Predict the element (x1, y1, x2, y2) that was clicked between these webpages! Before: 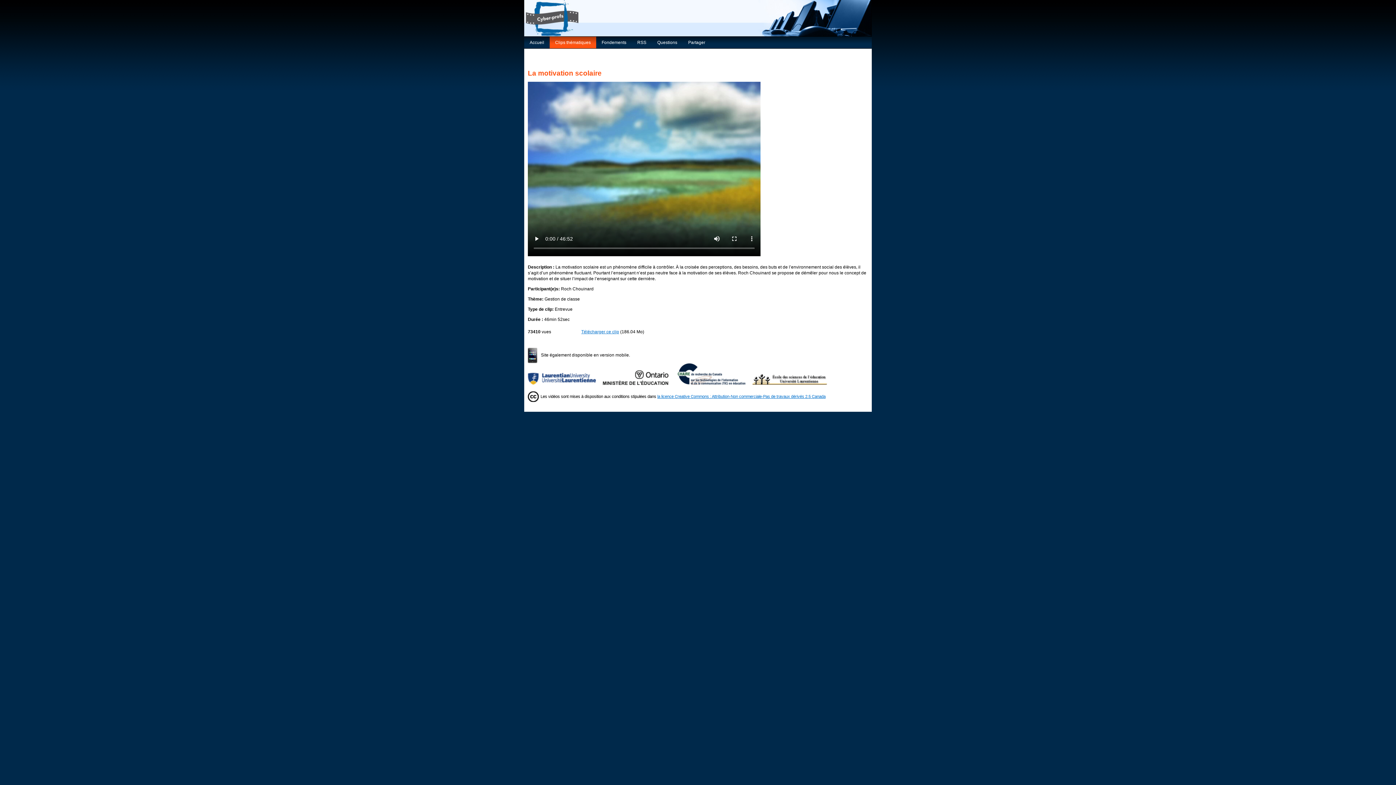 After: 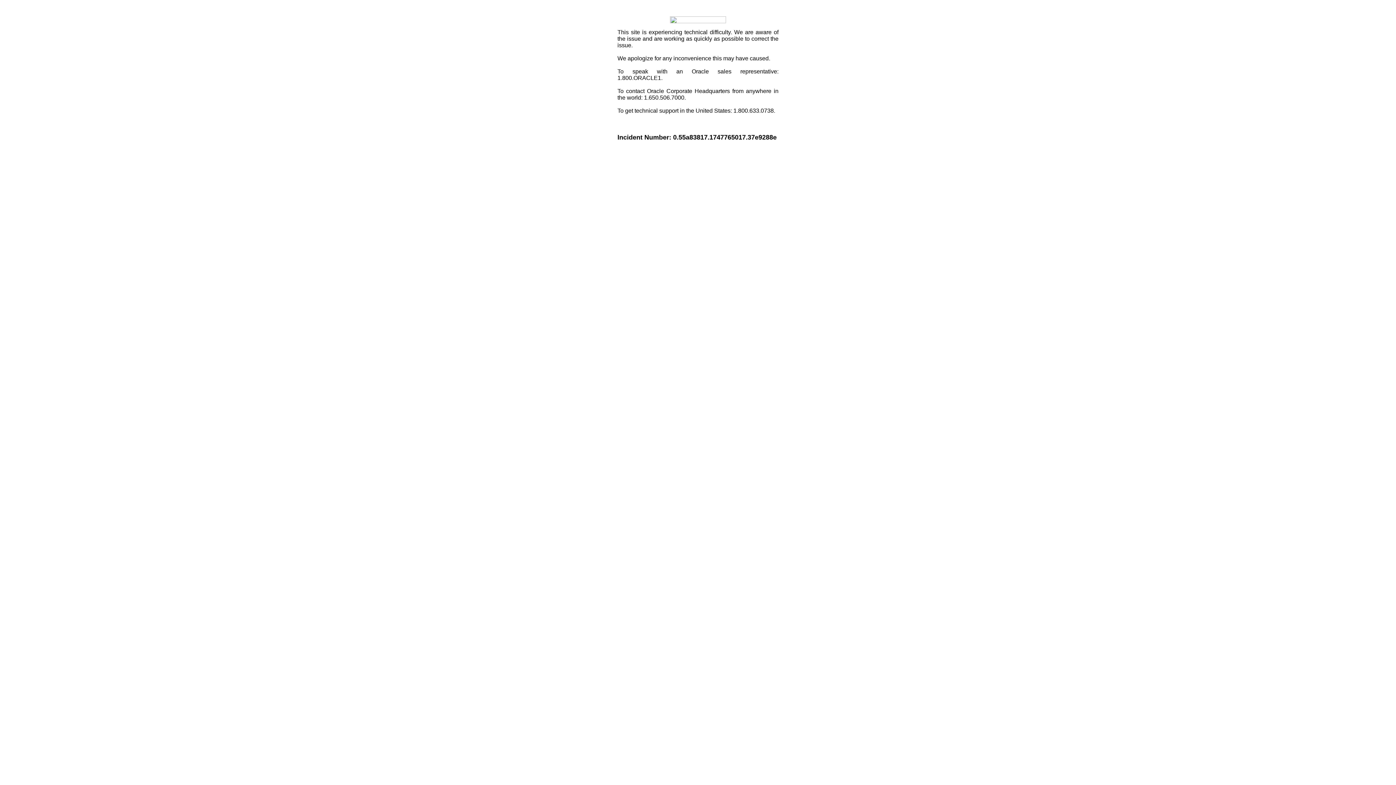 Action: bbox: (682, 36, 710, 48) label: Partager